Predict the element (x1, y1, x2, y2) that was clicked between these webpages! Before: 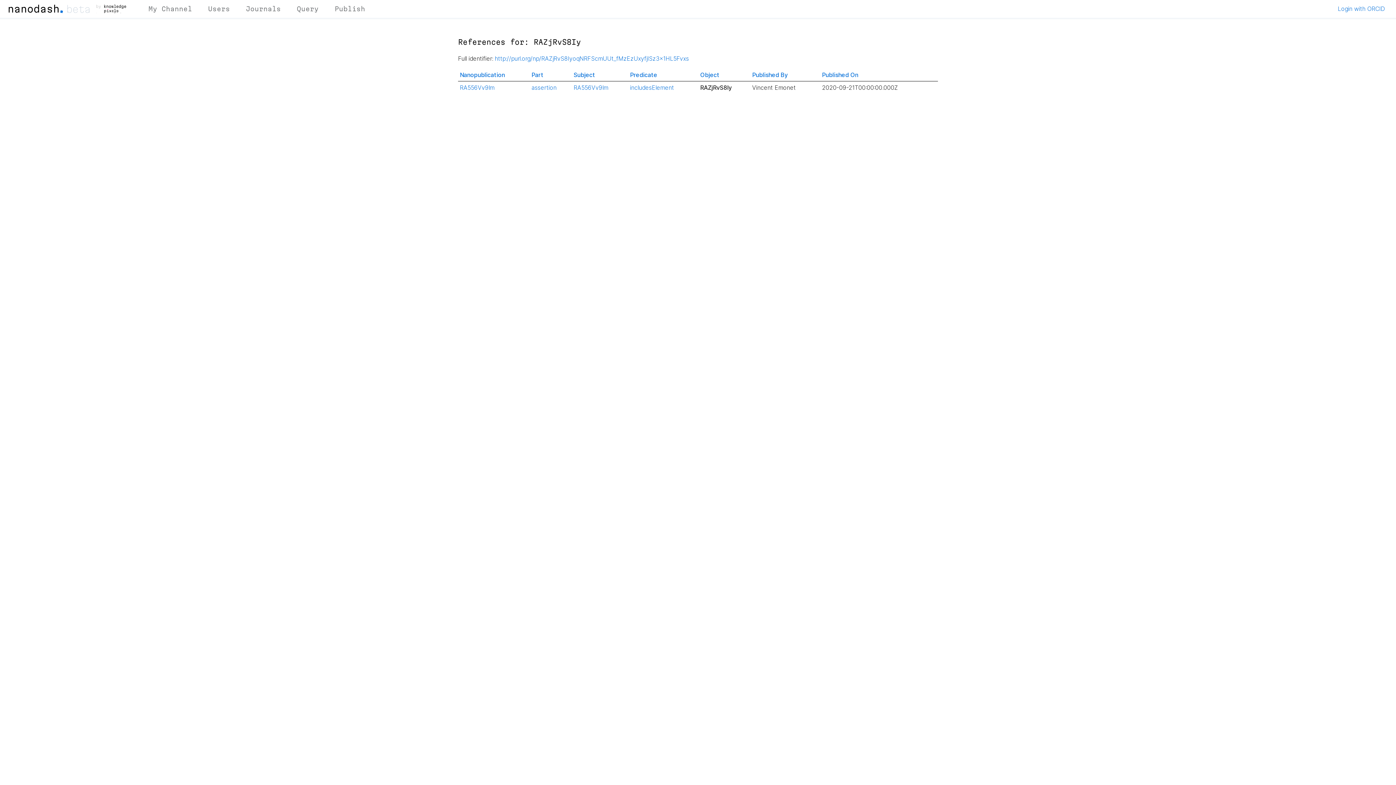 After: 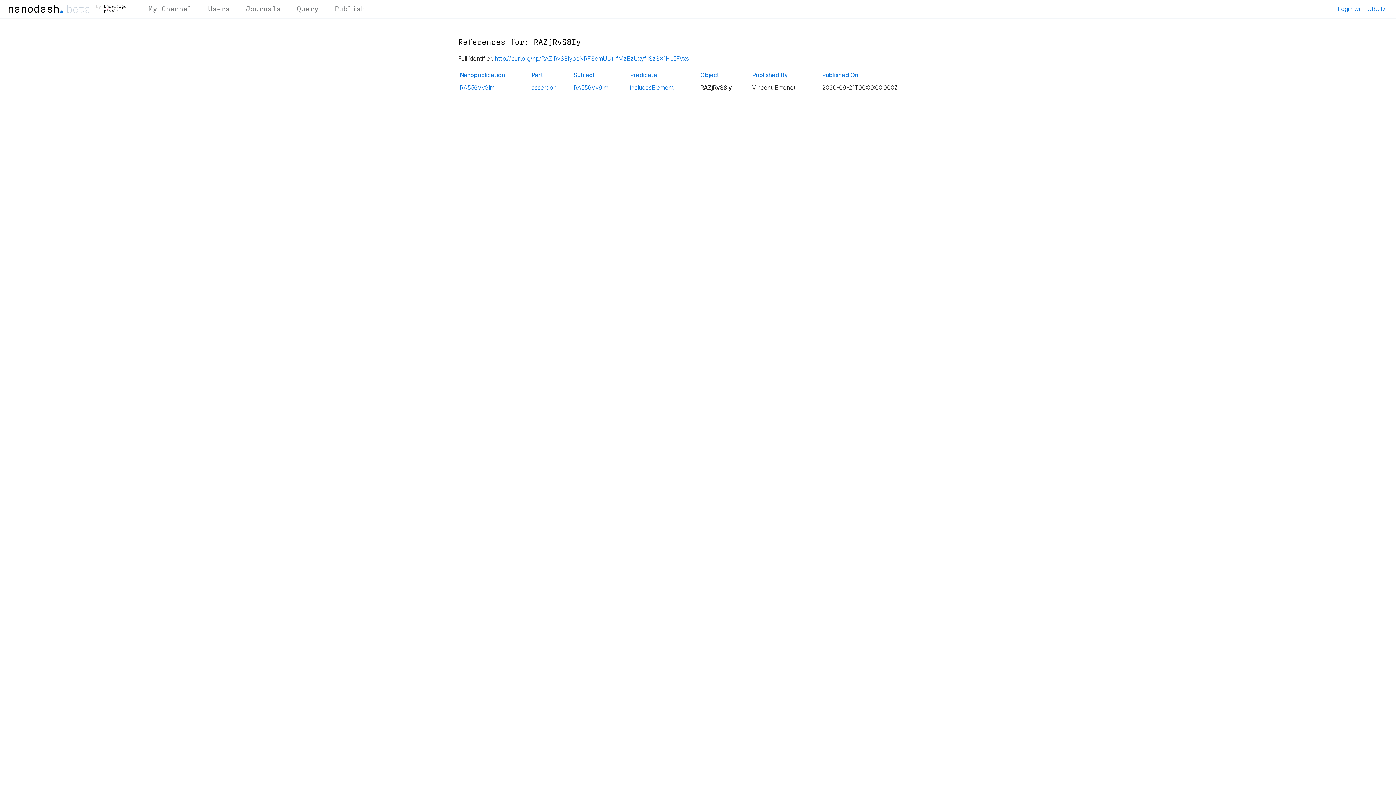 Action: label: Subject bbox: (573, 71, 595, 78)